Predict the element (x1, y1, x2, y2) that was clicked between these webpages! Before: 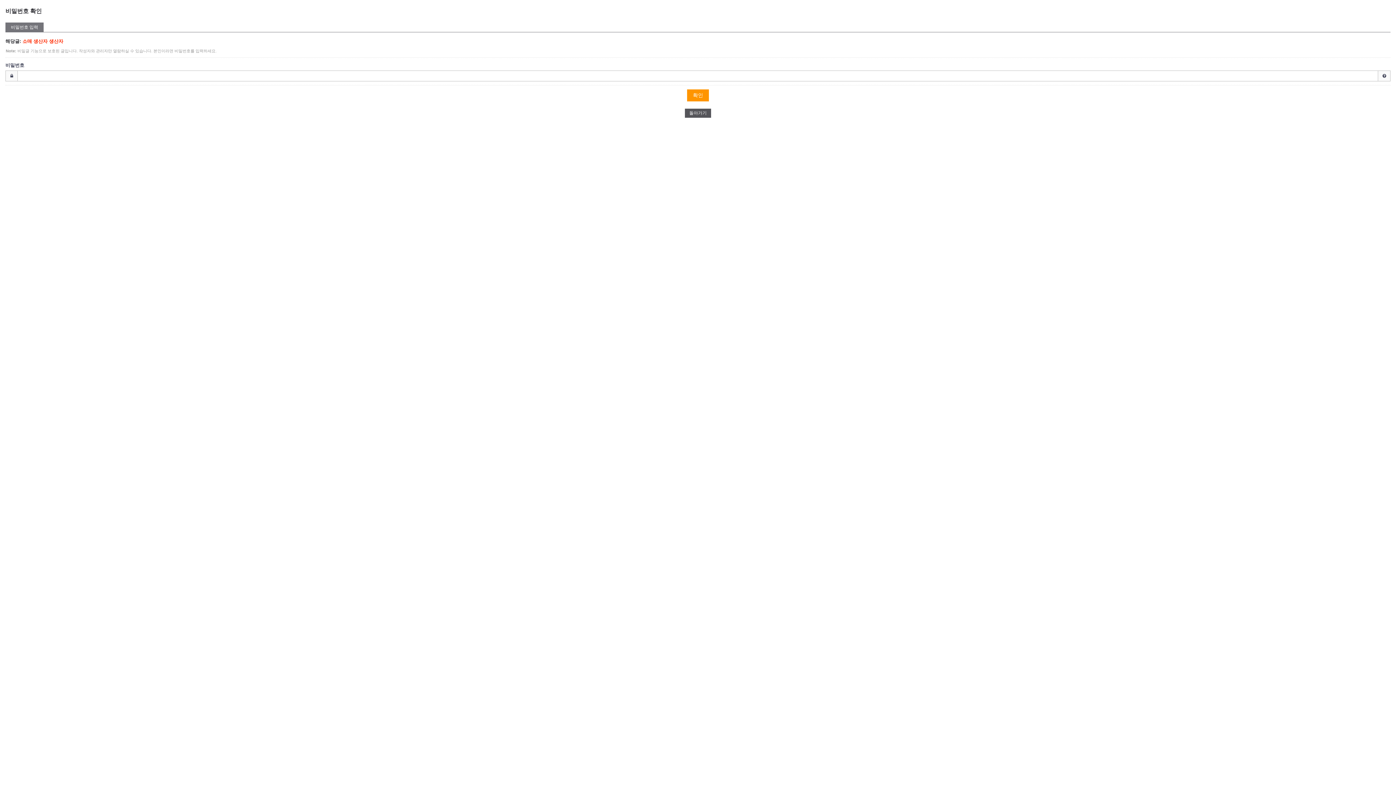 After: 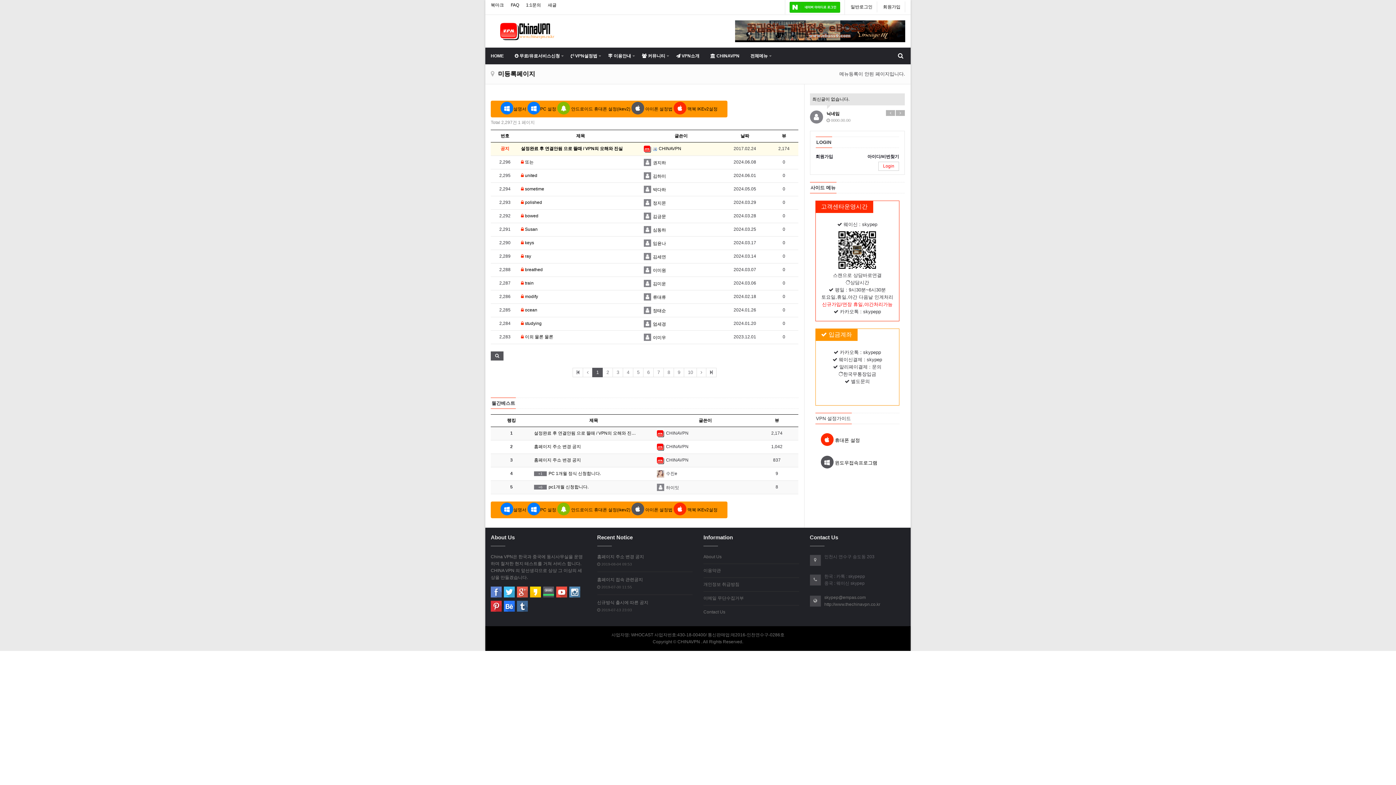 Action: label: 돌아가기 bbox: (685, 108, 711, 117)